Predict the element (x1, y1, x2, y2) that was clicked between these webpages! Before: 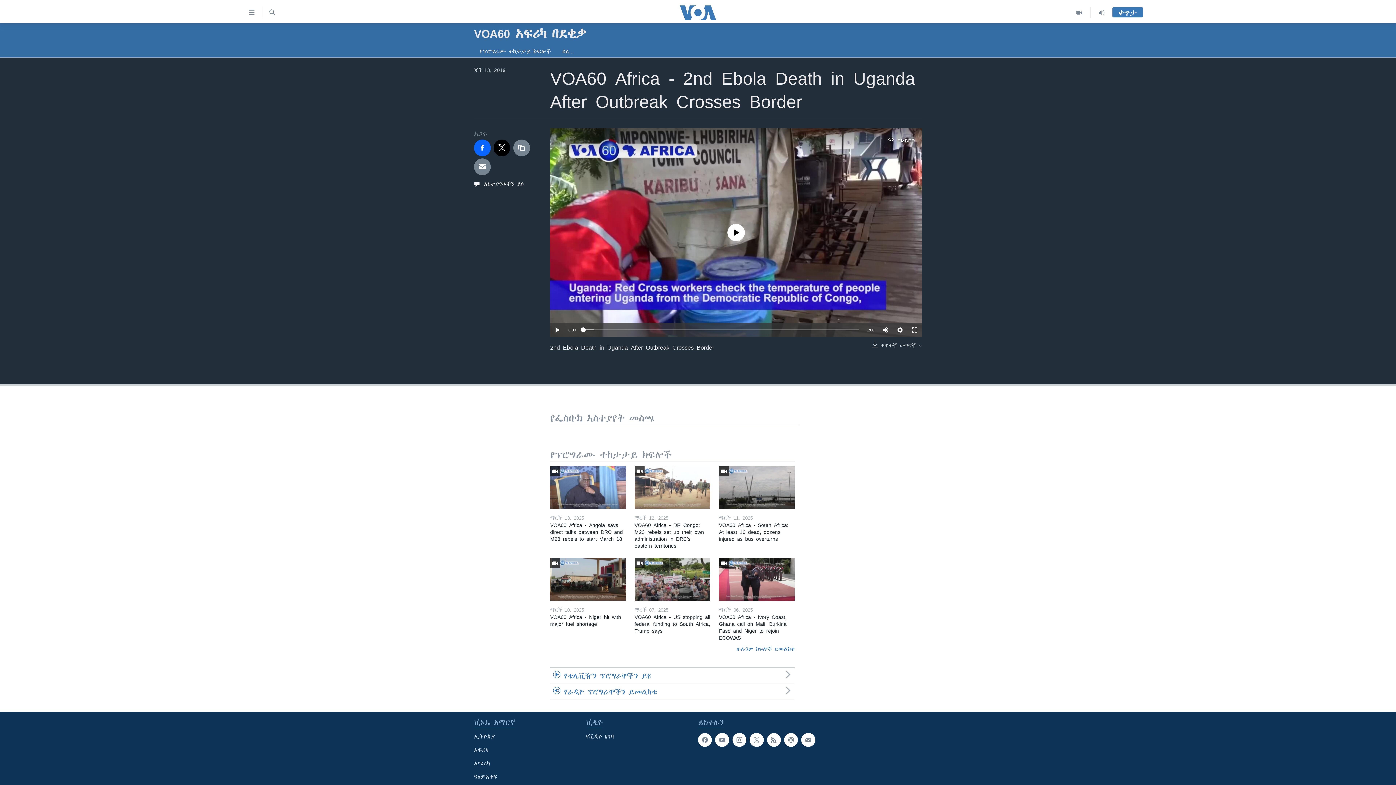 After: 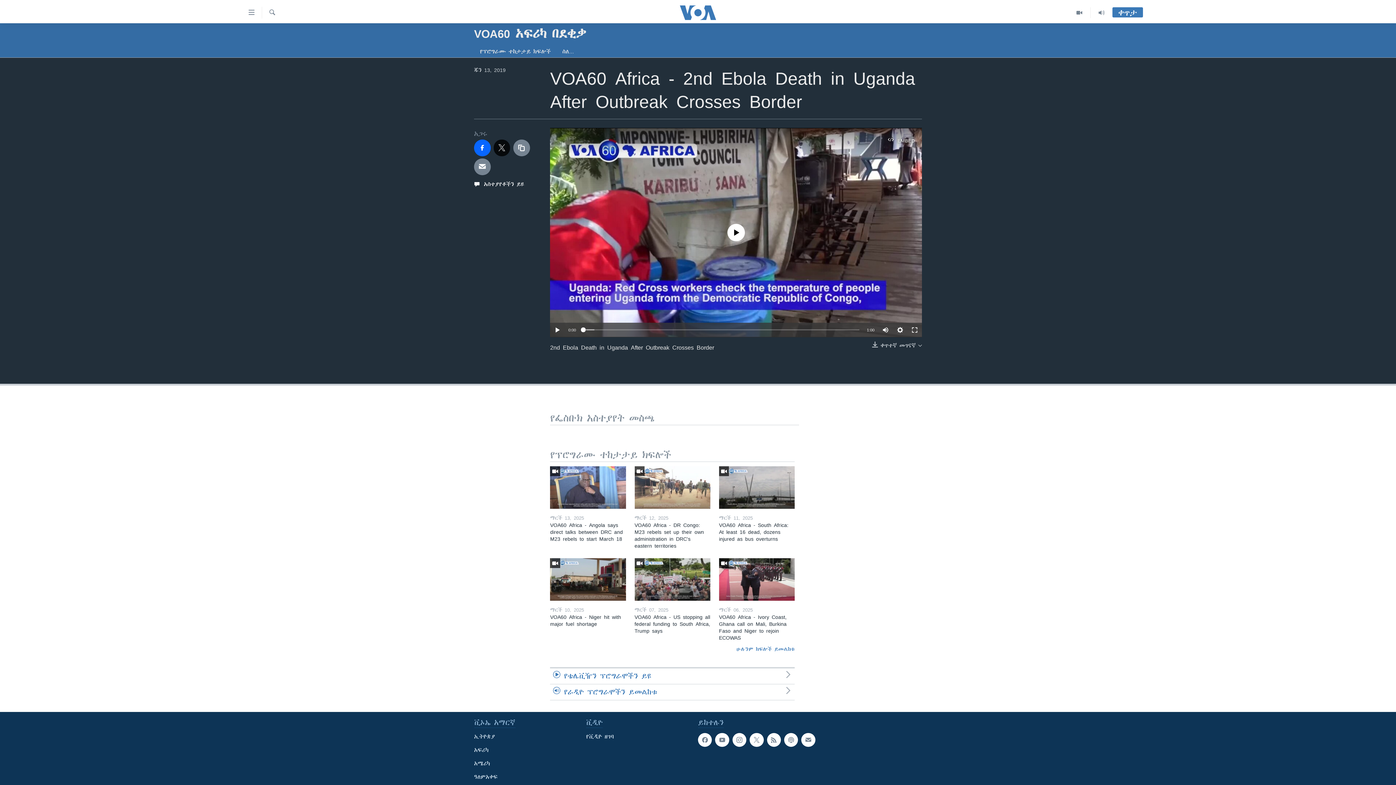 Action: bbox: (493, 139, 510, 156)